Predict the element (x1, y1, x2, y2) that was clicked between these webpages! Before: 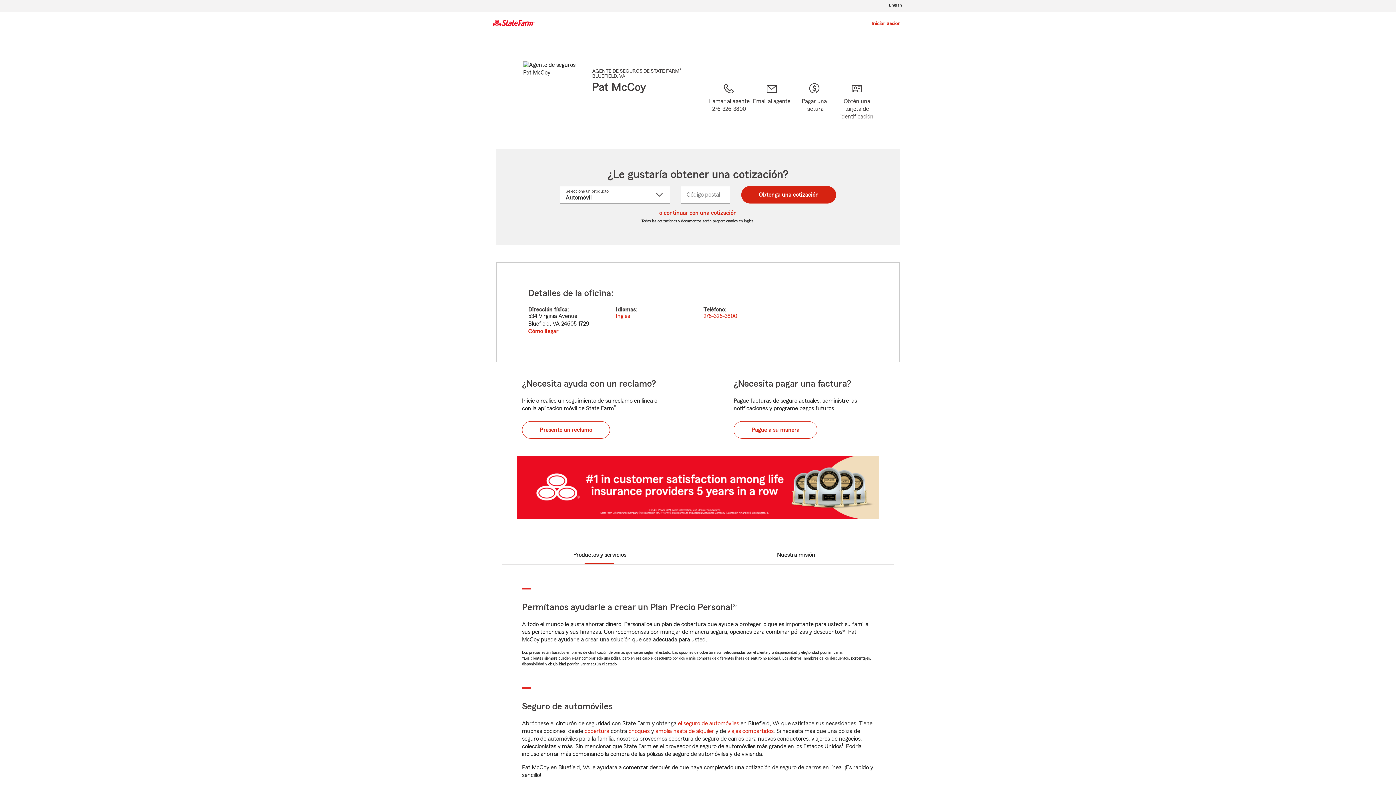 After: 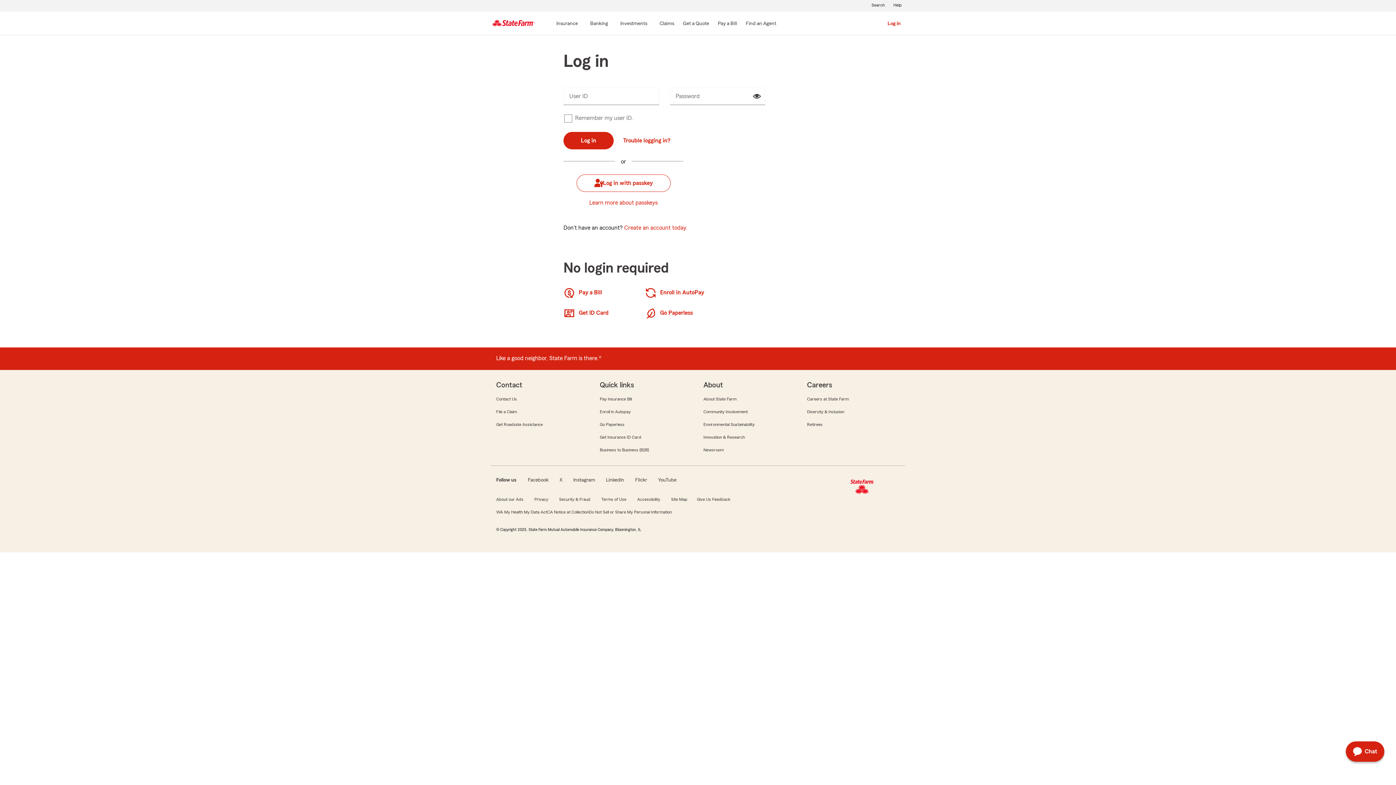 Action: label: Iniciar Sesión bbox: (871, 19, 901, 28)